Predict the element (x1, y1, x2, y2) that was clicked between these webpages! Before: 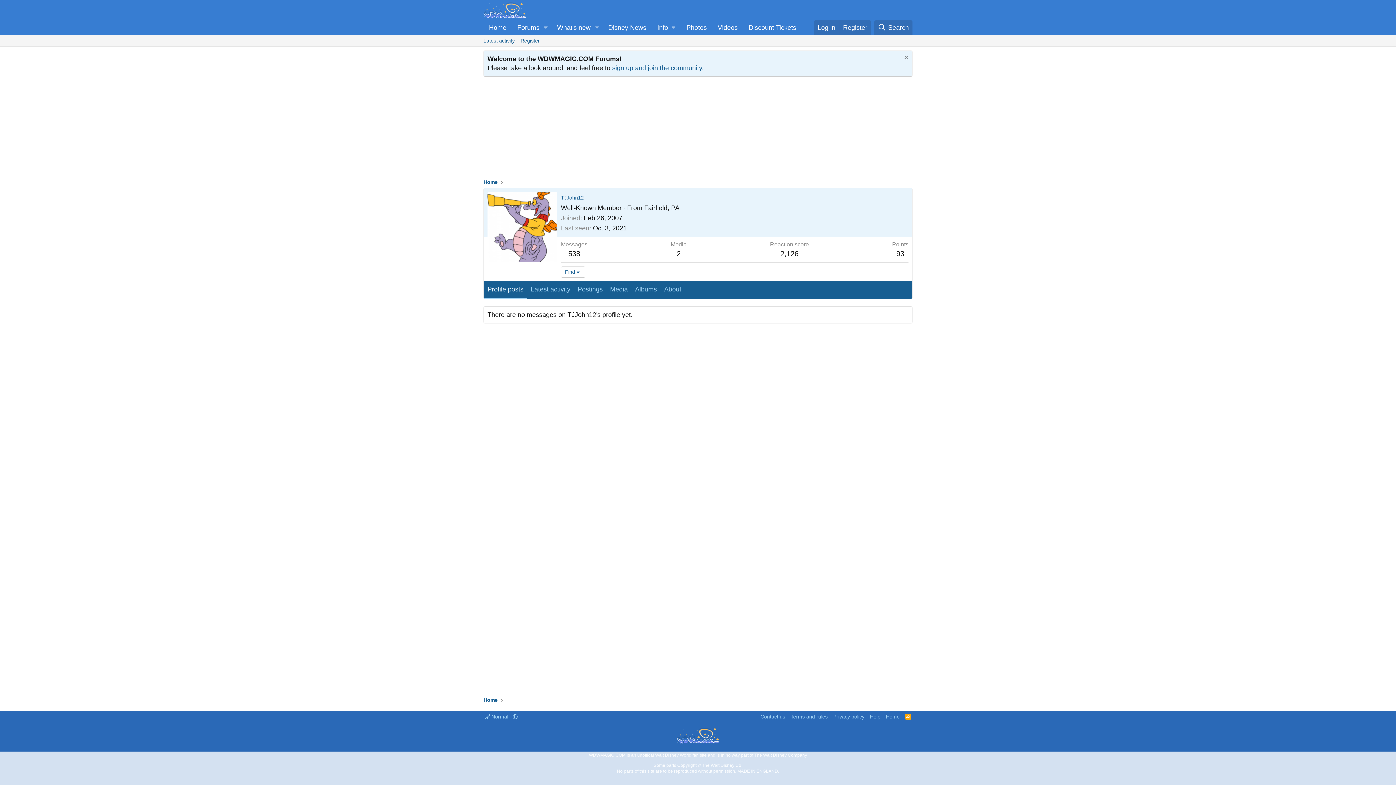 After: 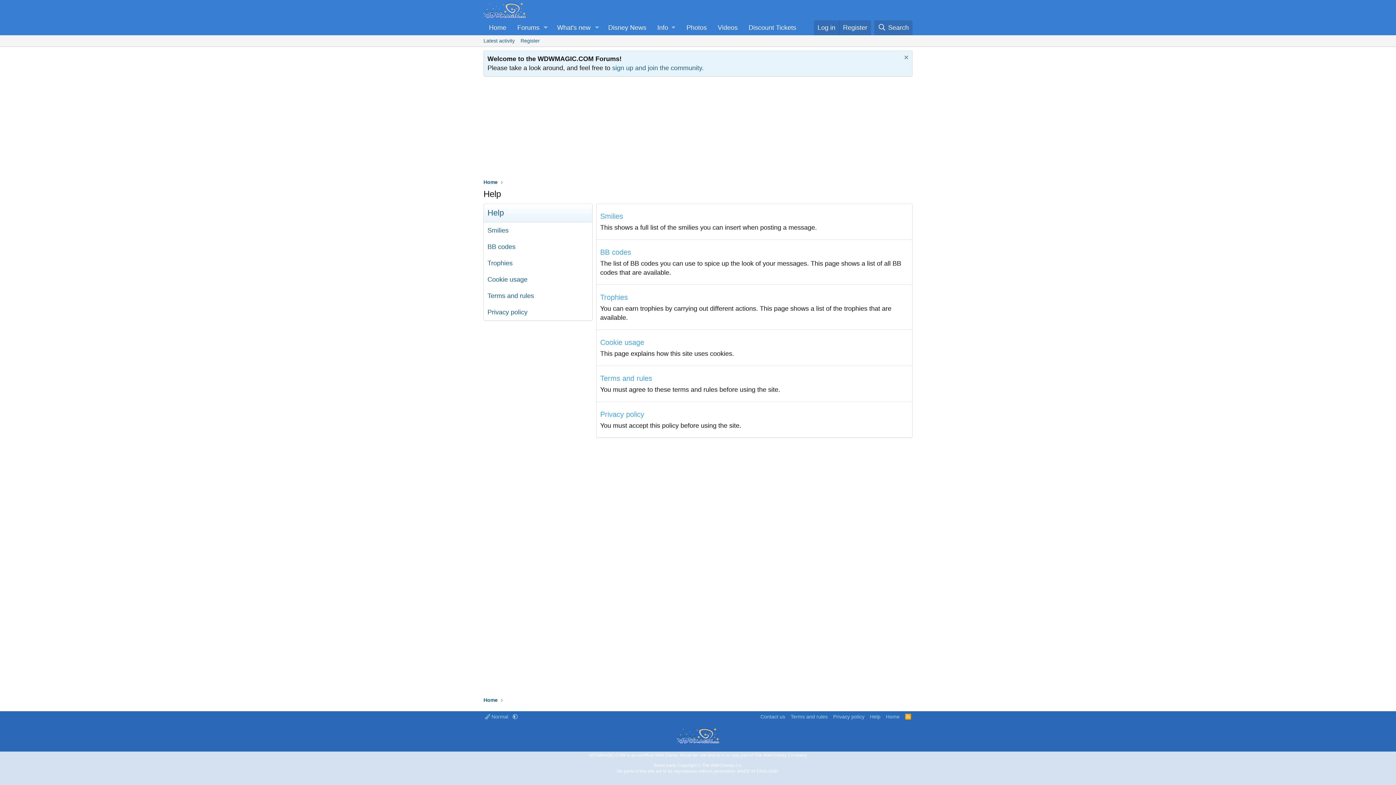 Action: label: Help bbox: (868, 713, 882, 720)